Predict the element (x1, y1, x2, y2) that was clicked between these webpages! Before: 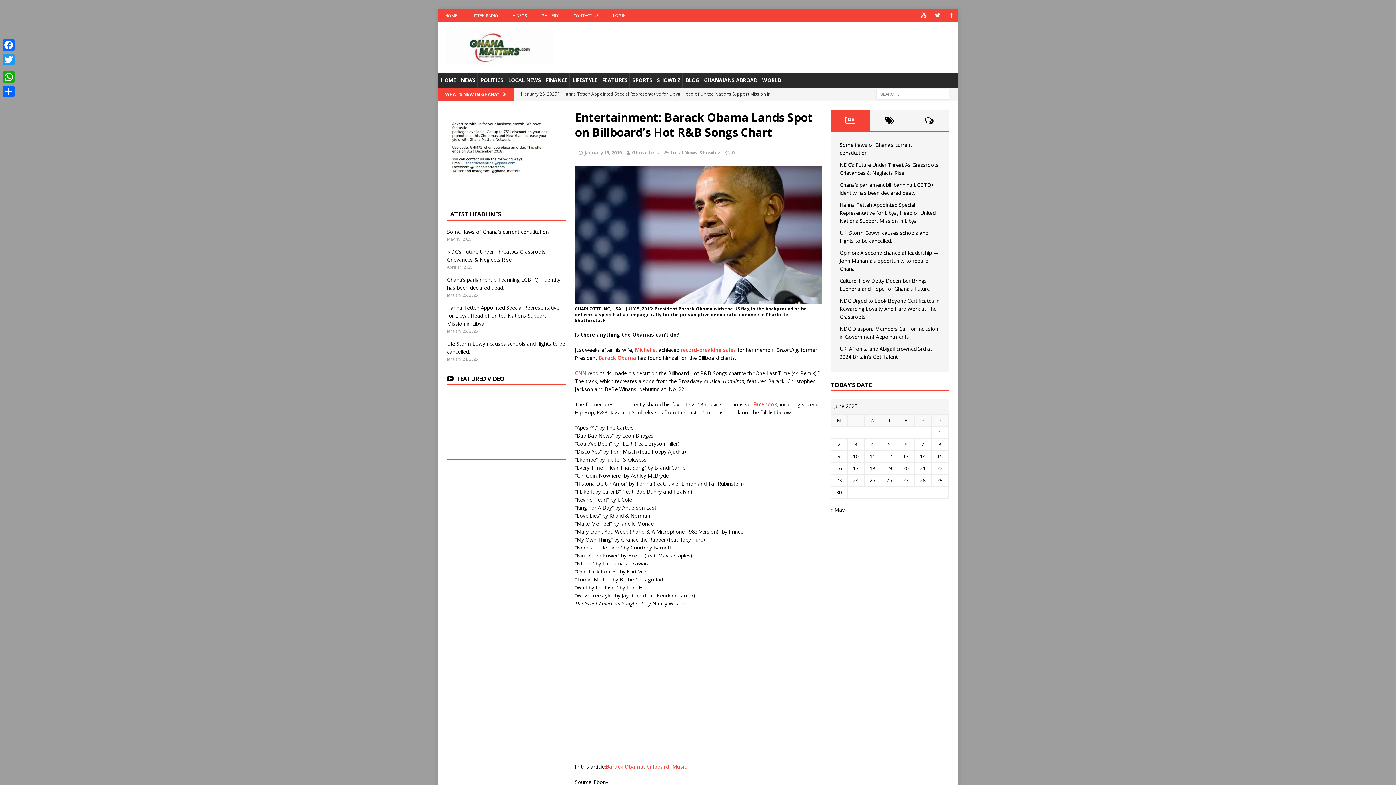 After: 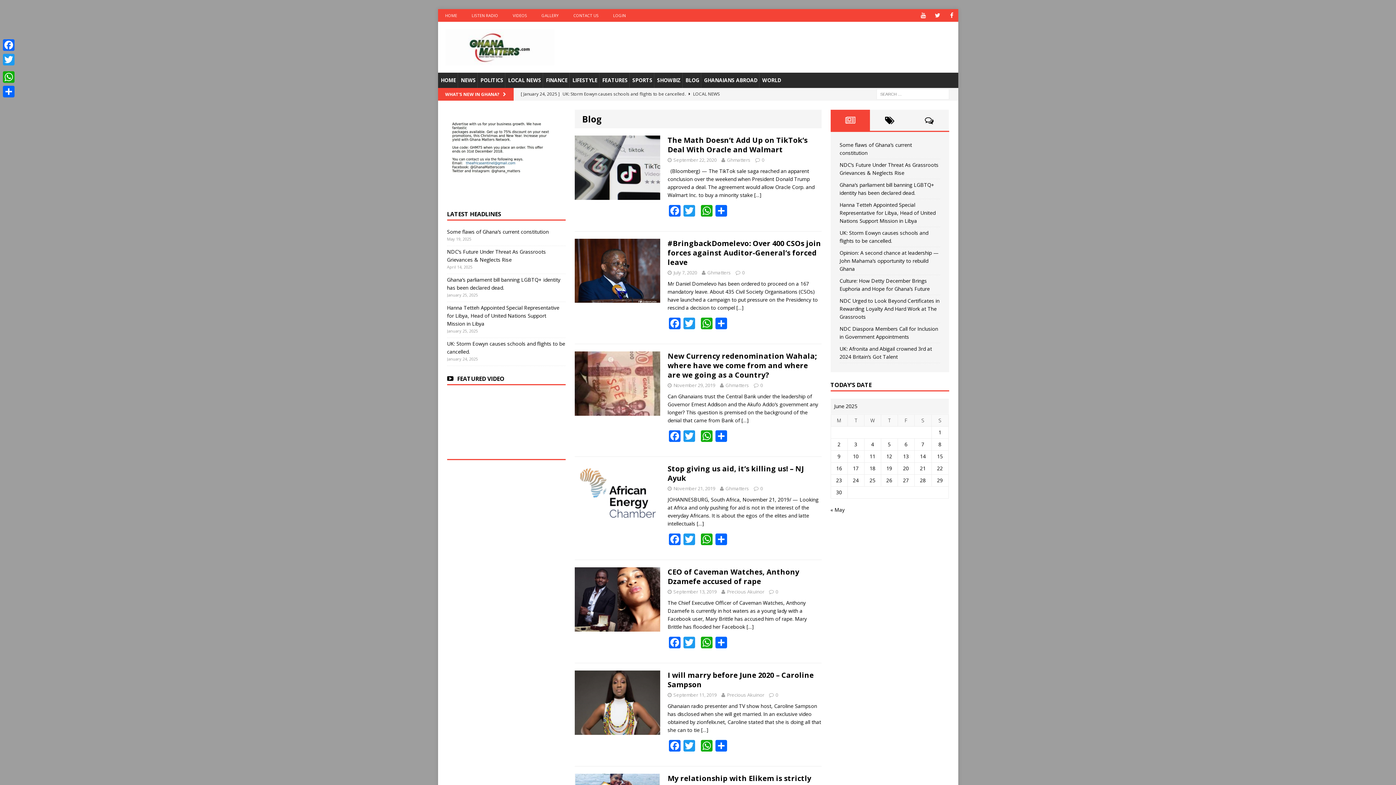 Action: bbox: (682, 72, 700, 88) label: BLOG